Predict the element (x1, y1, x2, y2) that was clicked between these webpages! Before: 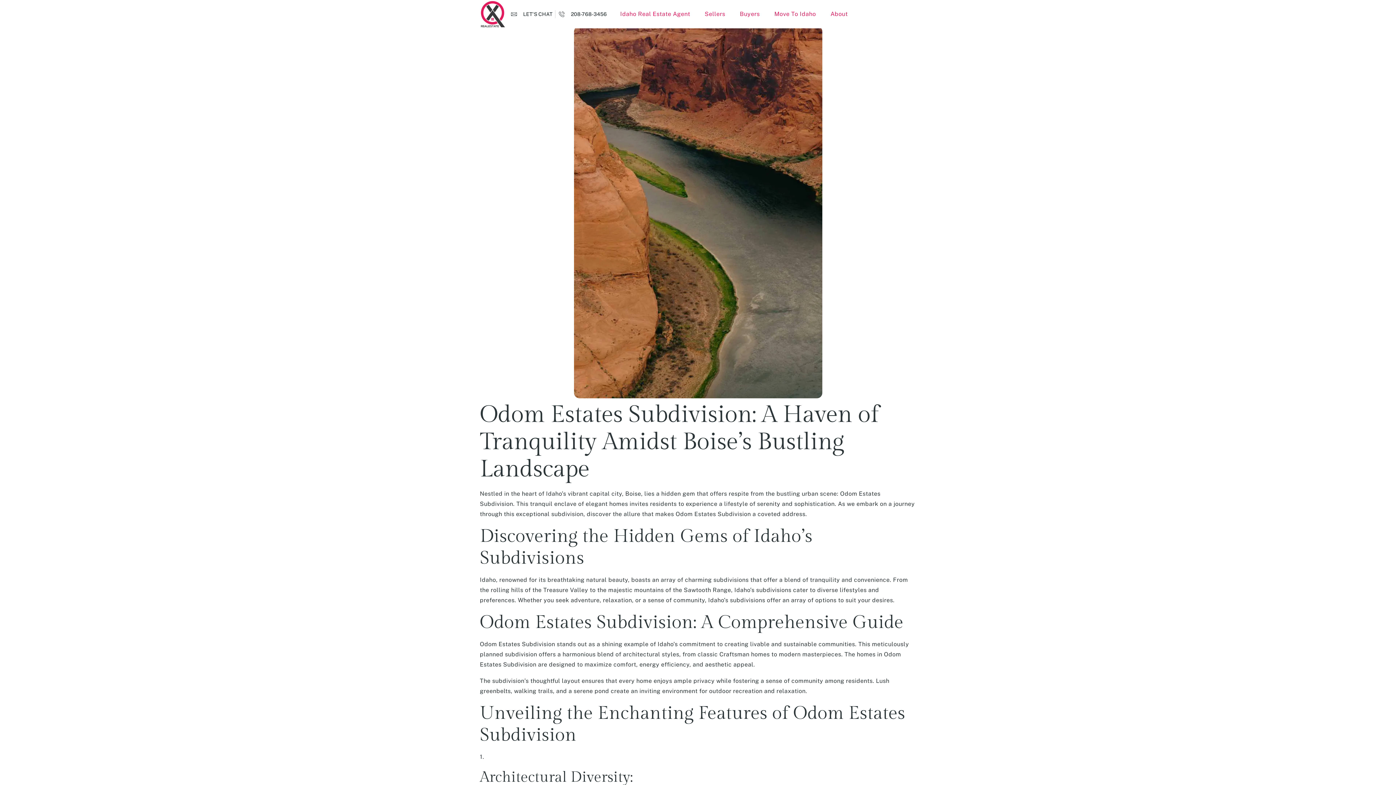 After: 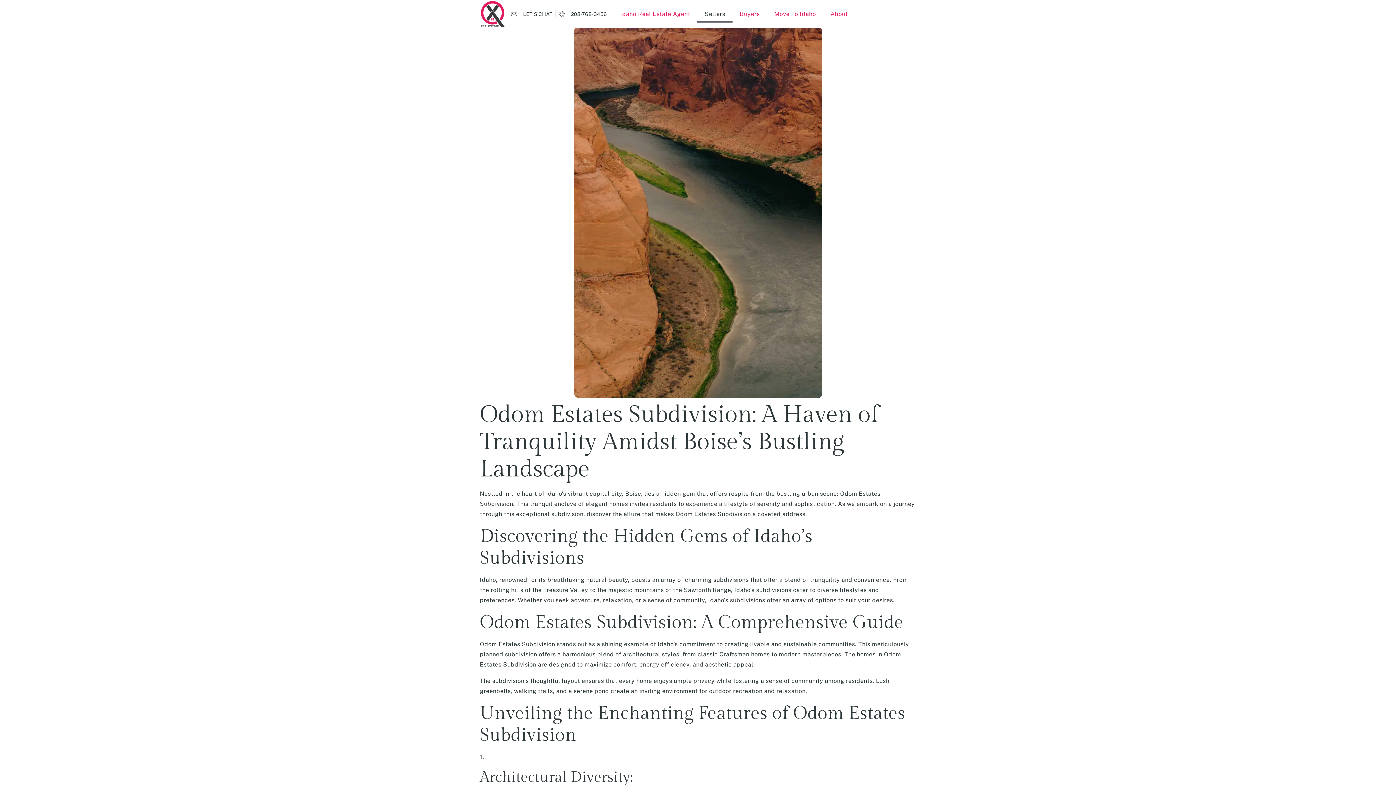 Action: label: Sellers bbox: (697, 5, 732, 22)